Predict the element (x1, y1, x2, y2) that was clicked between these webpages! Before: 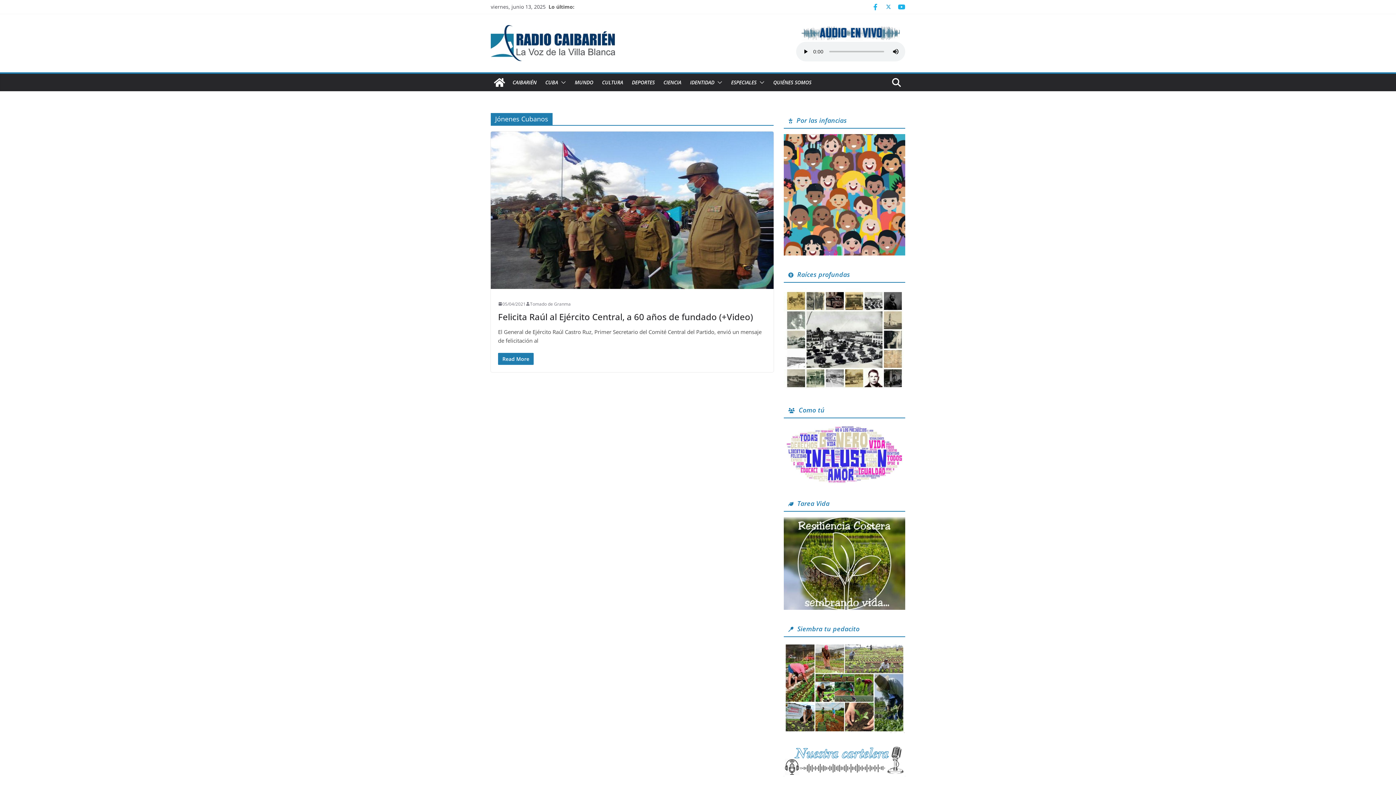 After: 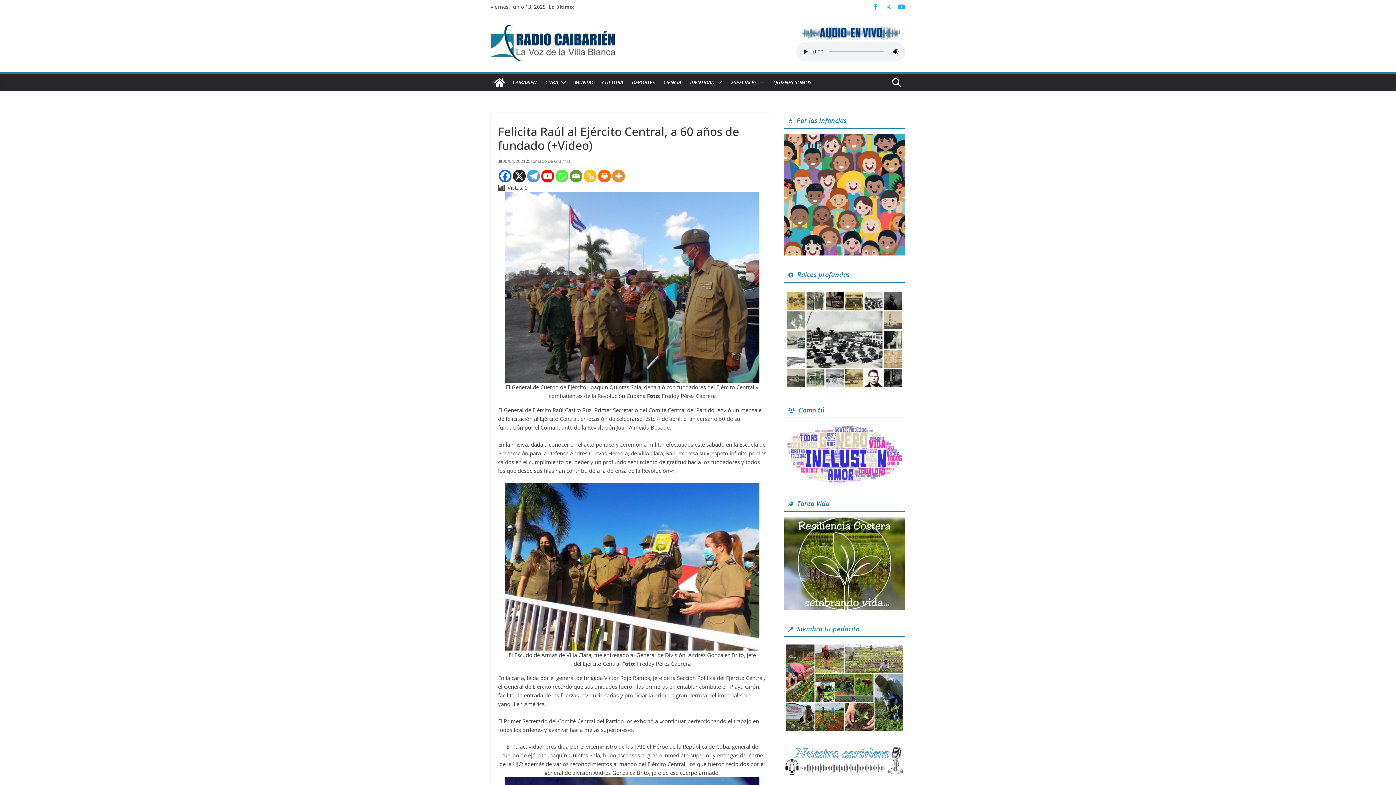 Action: bbox: (490, 131, 773, 289)